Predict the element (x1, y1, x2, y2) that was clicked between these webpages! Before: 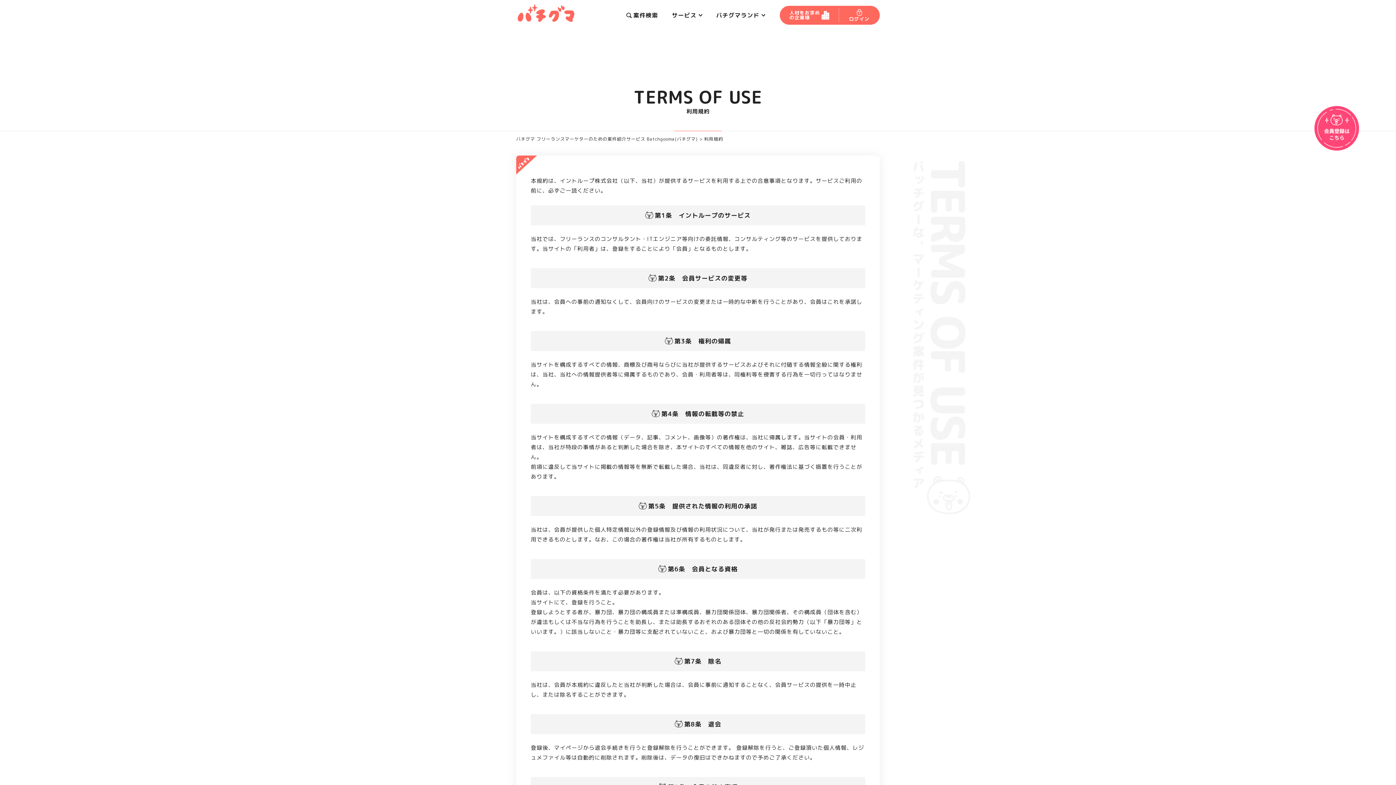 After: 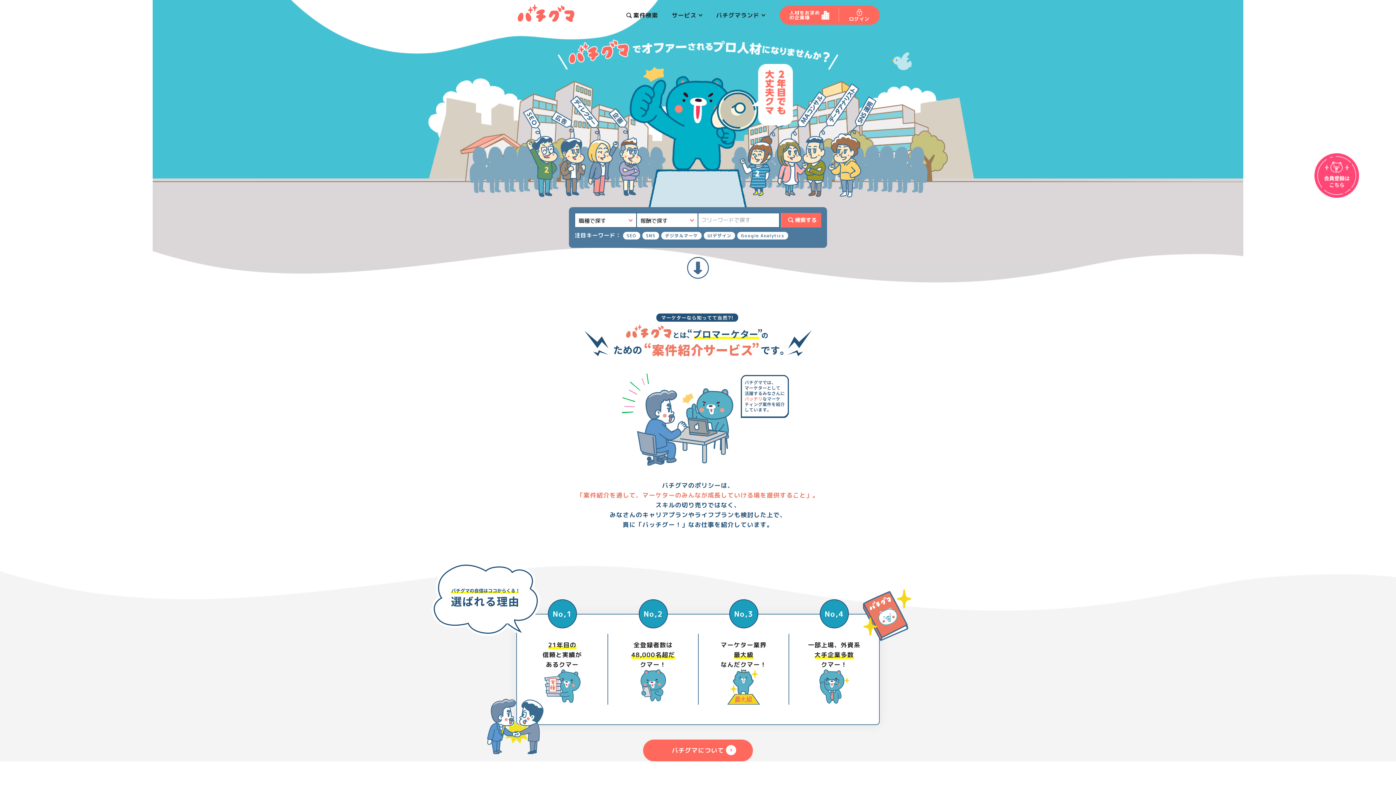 Action: bbox: (516, 13, 576, 21)